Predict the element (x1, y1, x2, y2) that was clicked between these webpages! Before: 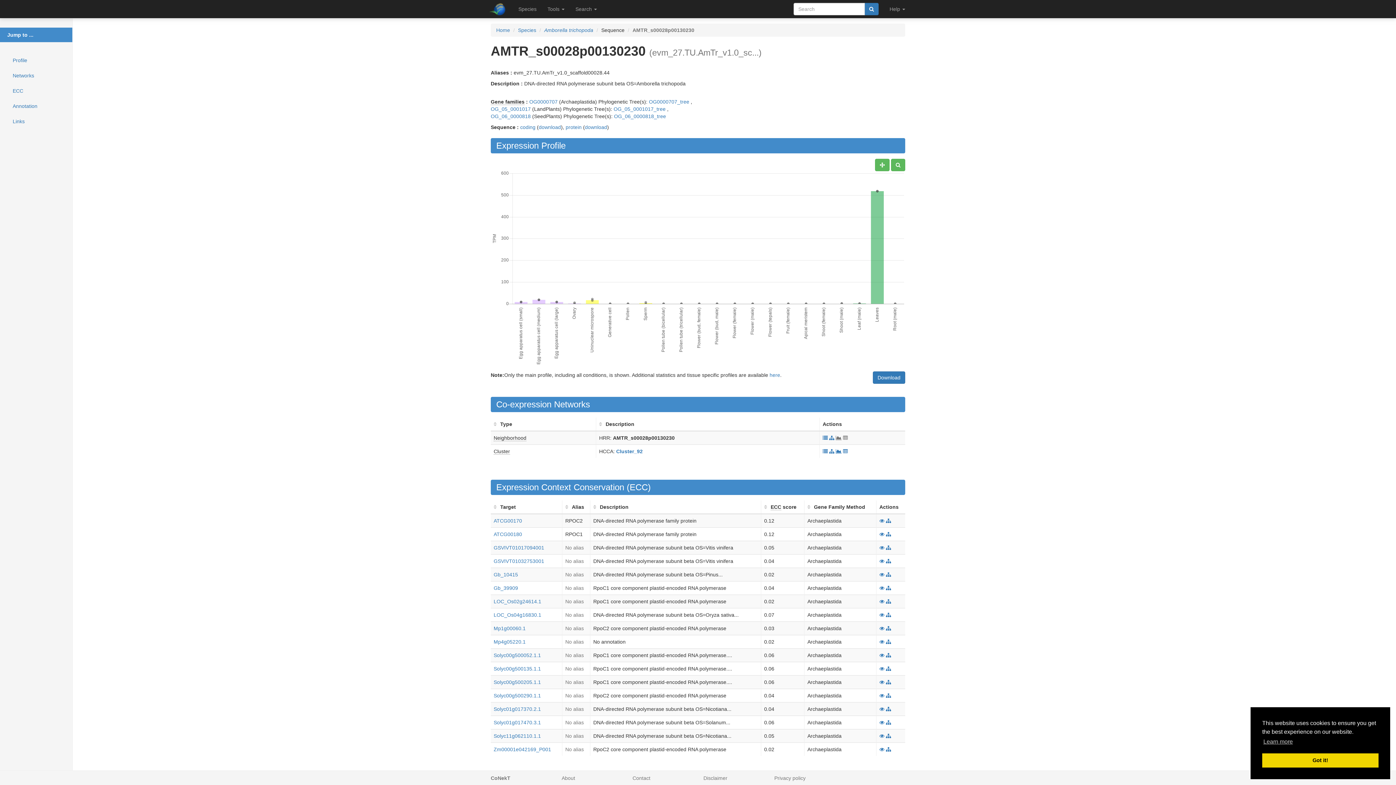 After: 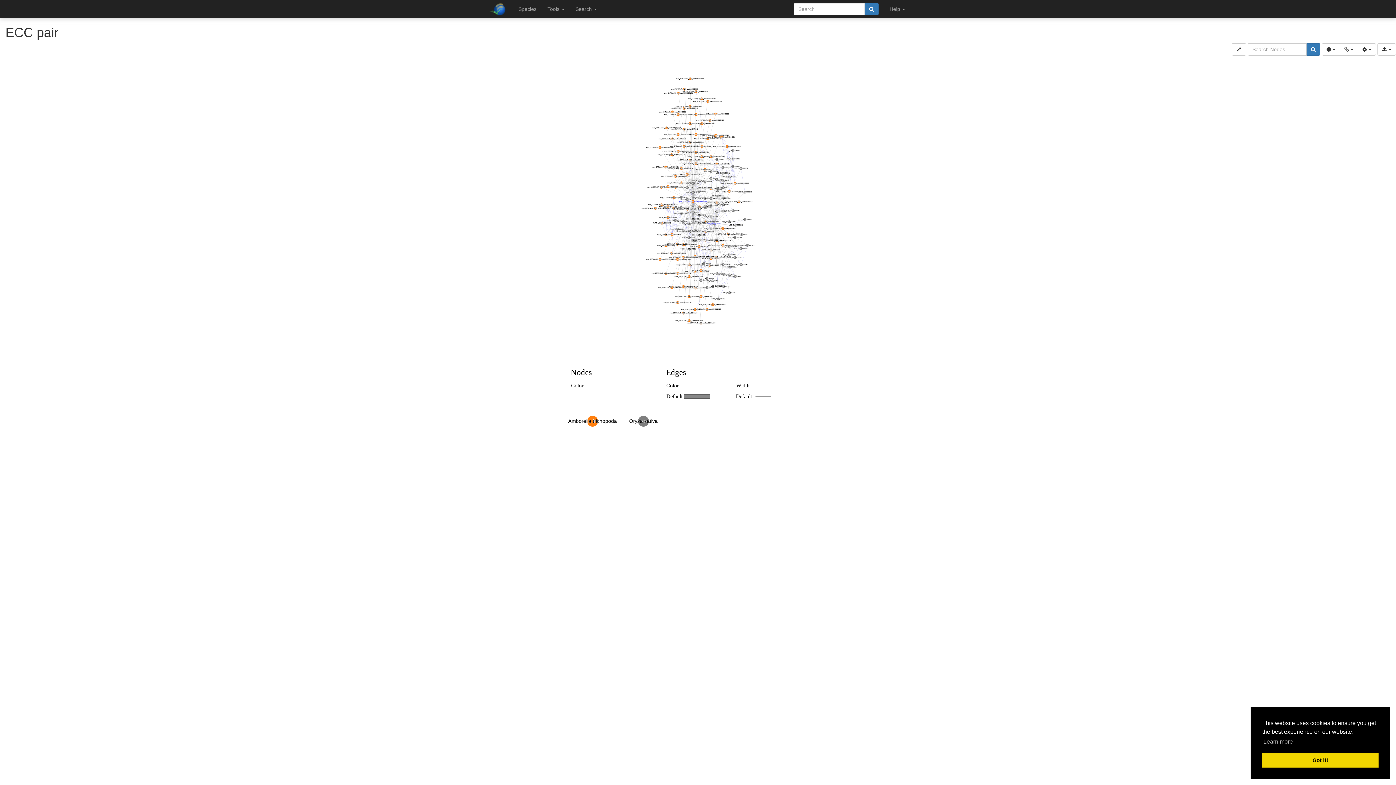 Action: bbox: (879, 612, 884, 618)